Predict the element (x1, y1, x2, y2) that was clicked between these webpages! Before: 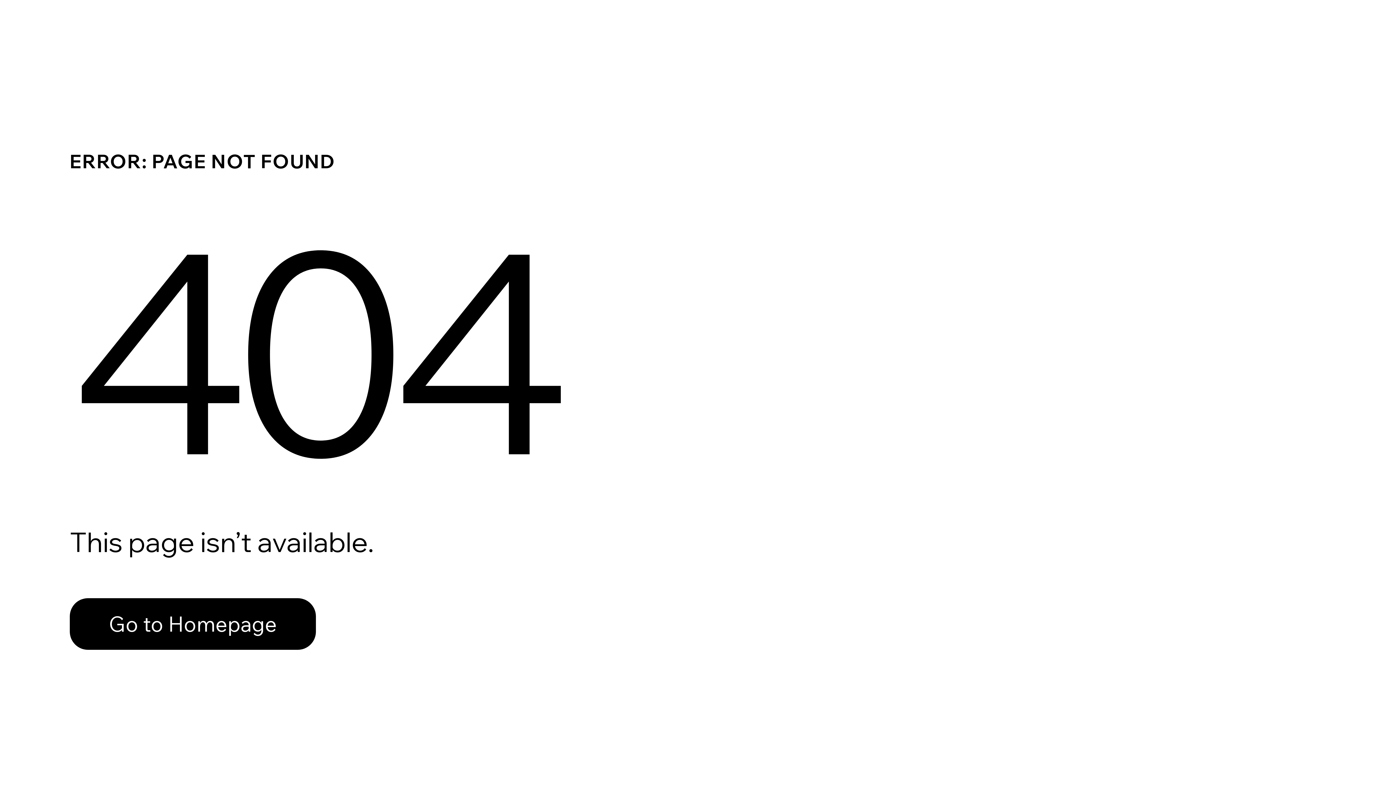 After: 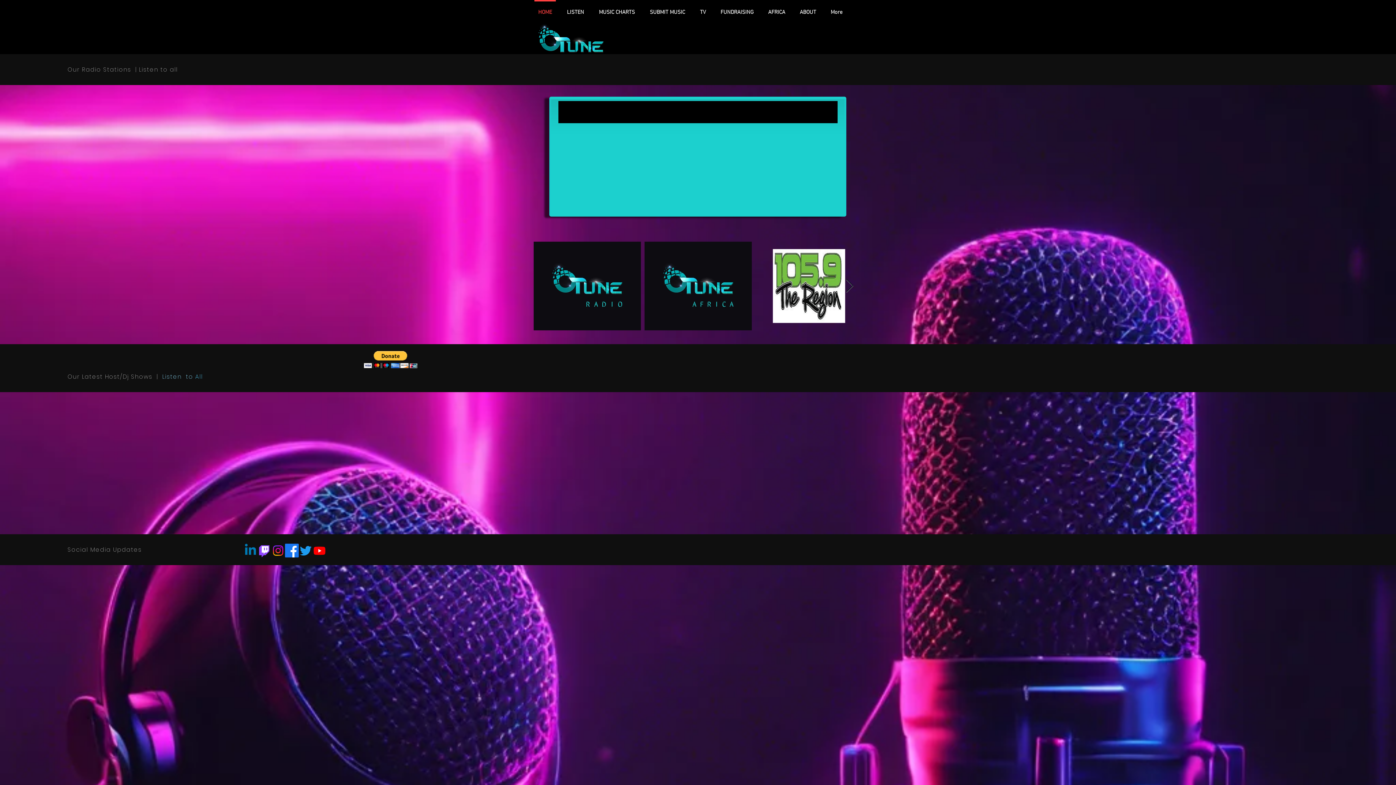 Action: label: Go to Homepage bbox: (69, 598, 316, 650)